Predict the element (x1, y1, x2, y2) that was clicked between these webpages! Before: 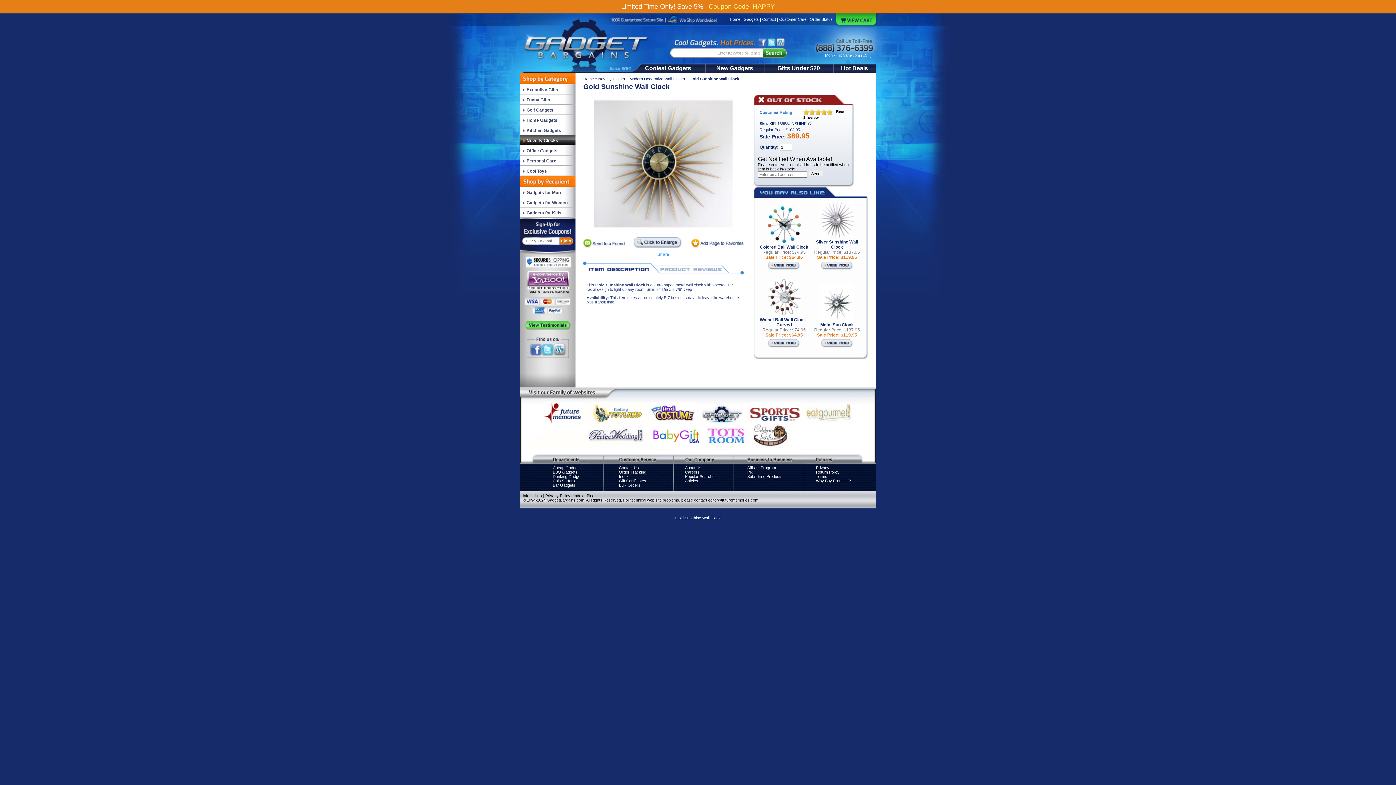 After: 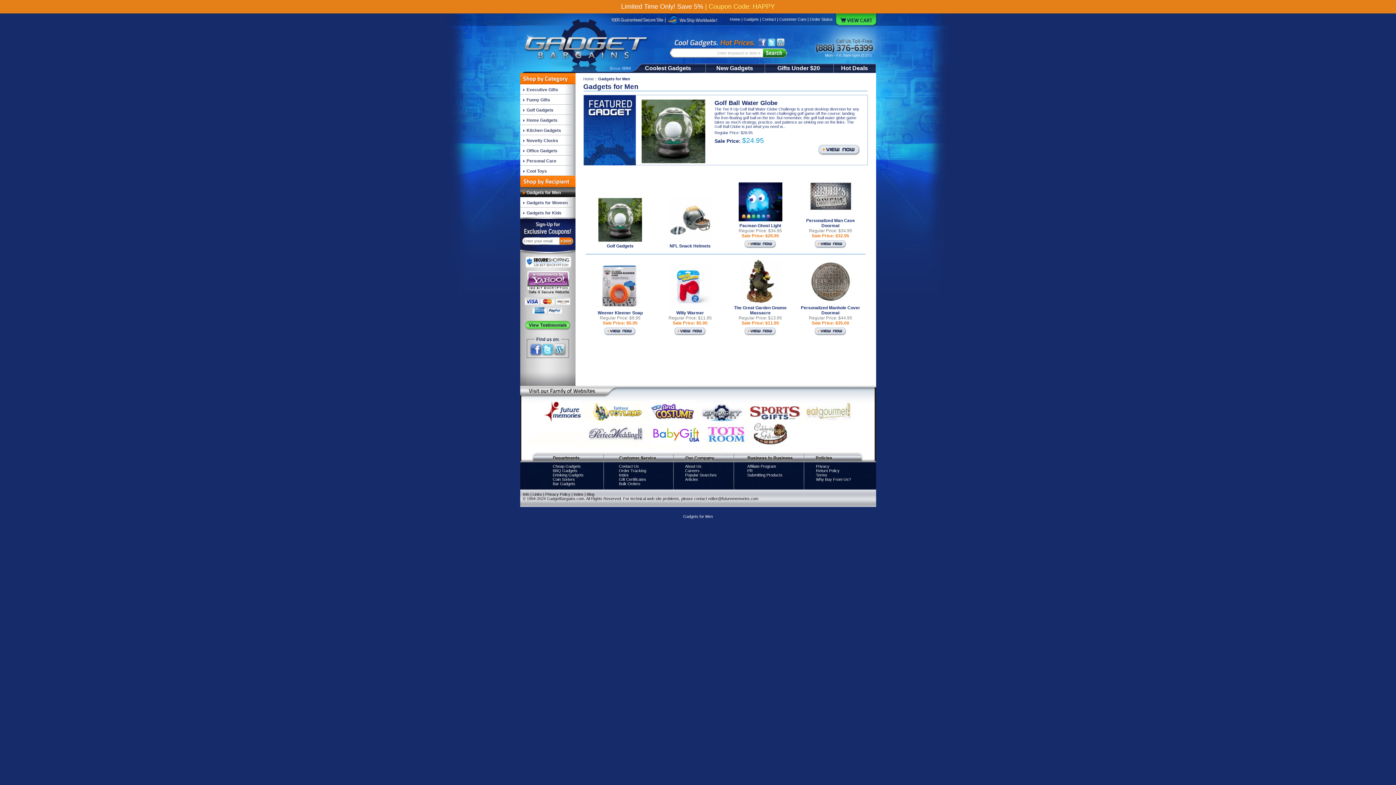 Action: bbox: (526, 187, 573, 197) label: Gadgets for Men